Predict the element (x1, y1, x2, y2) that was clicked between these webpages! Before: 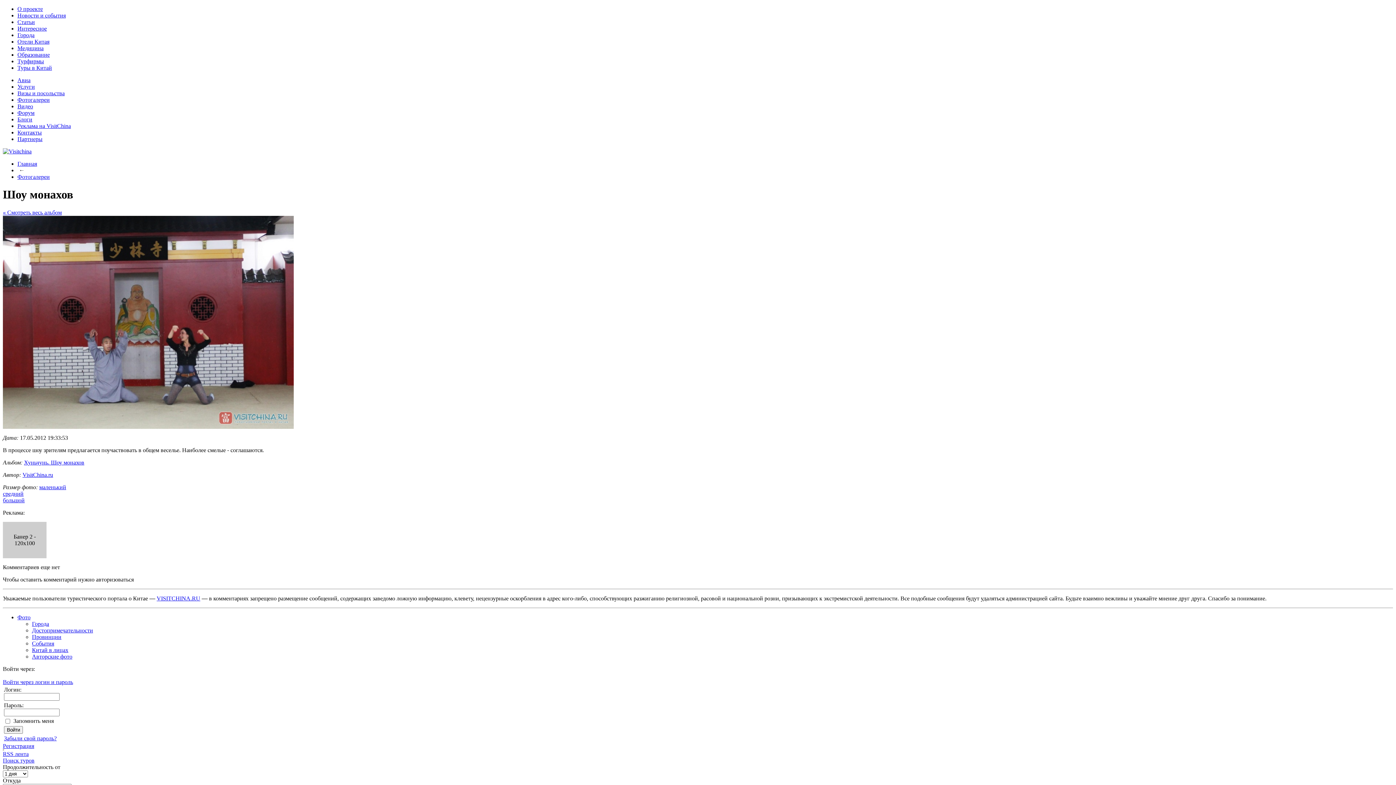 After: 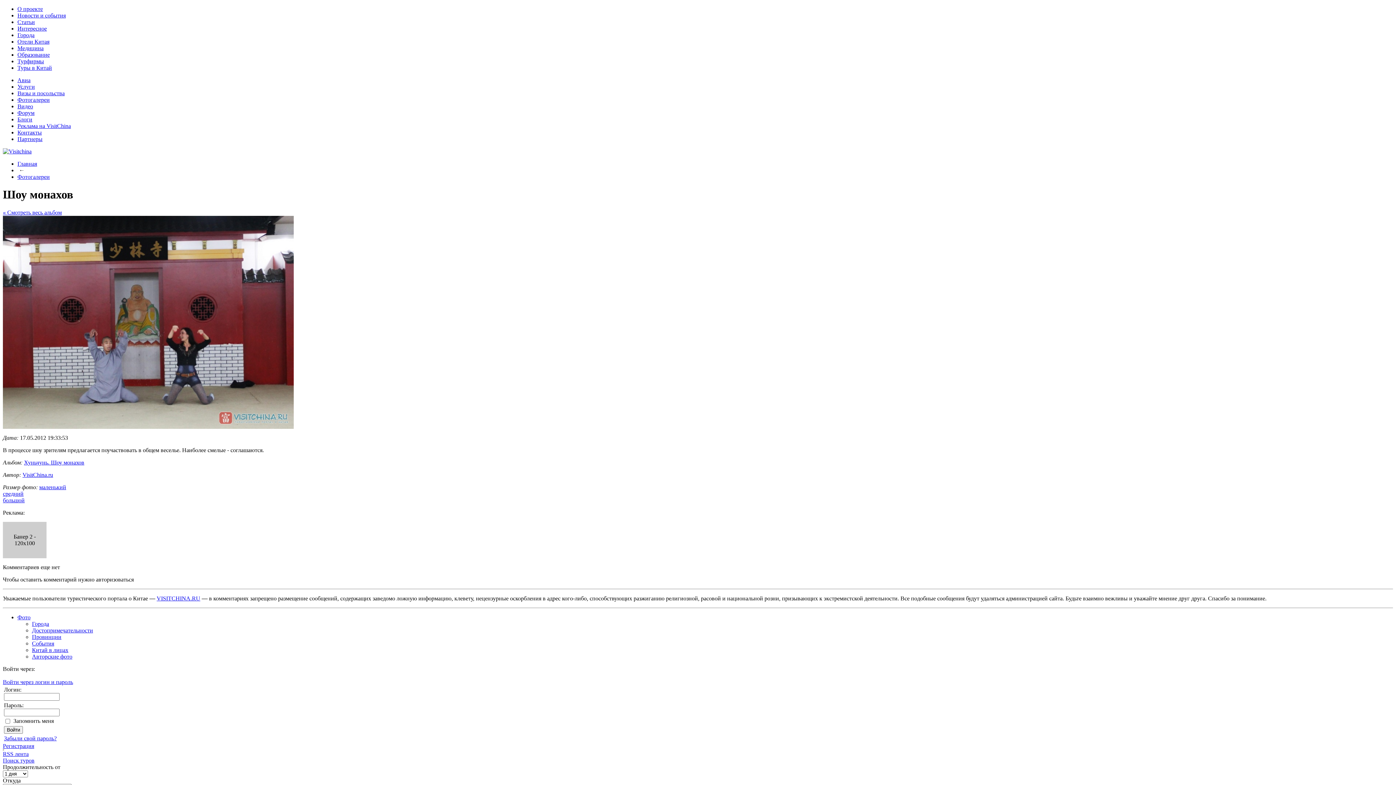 Action: label: Войти через логин и пароль bbox: (2, 679, 73, 685)